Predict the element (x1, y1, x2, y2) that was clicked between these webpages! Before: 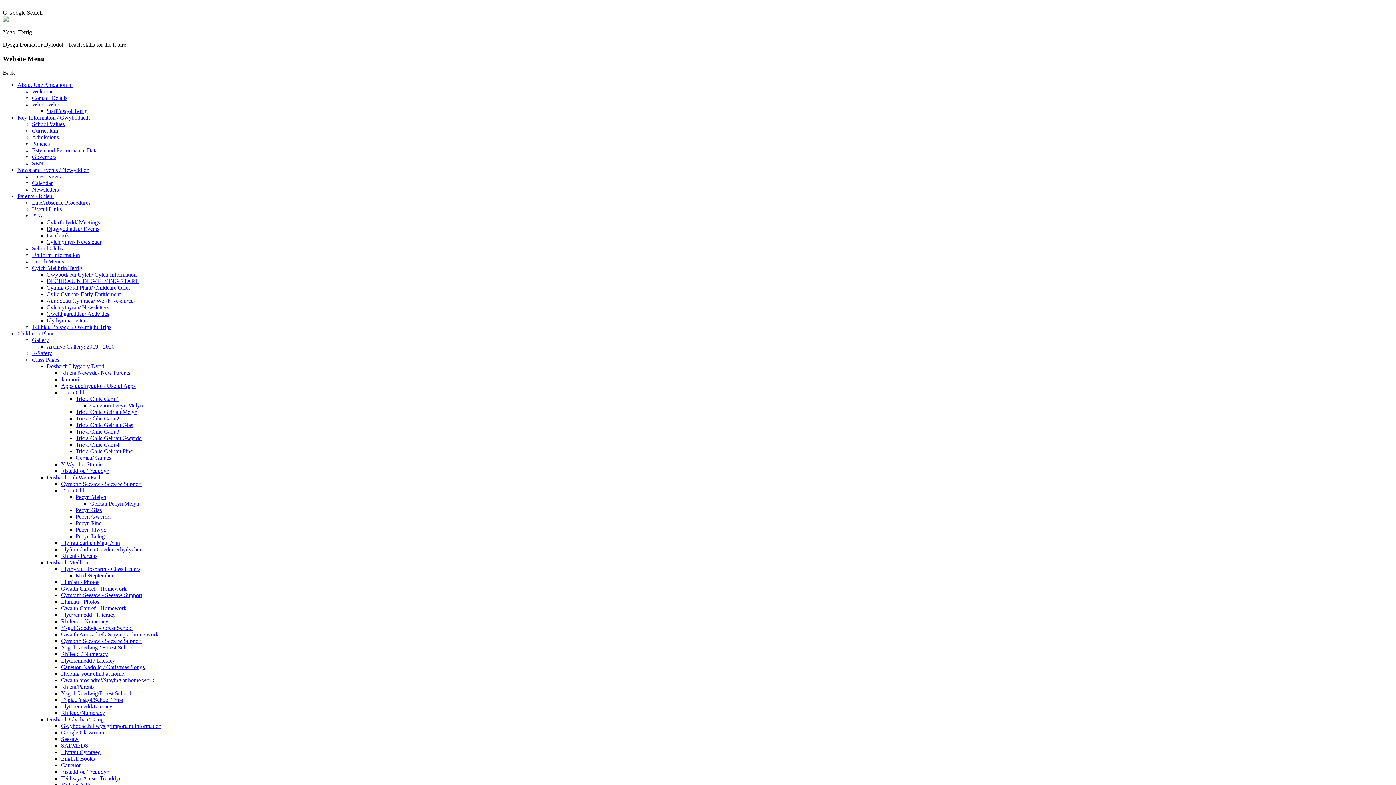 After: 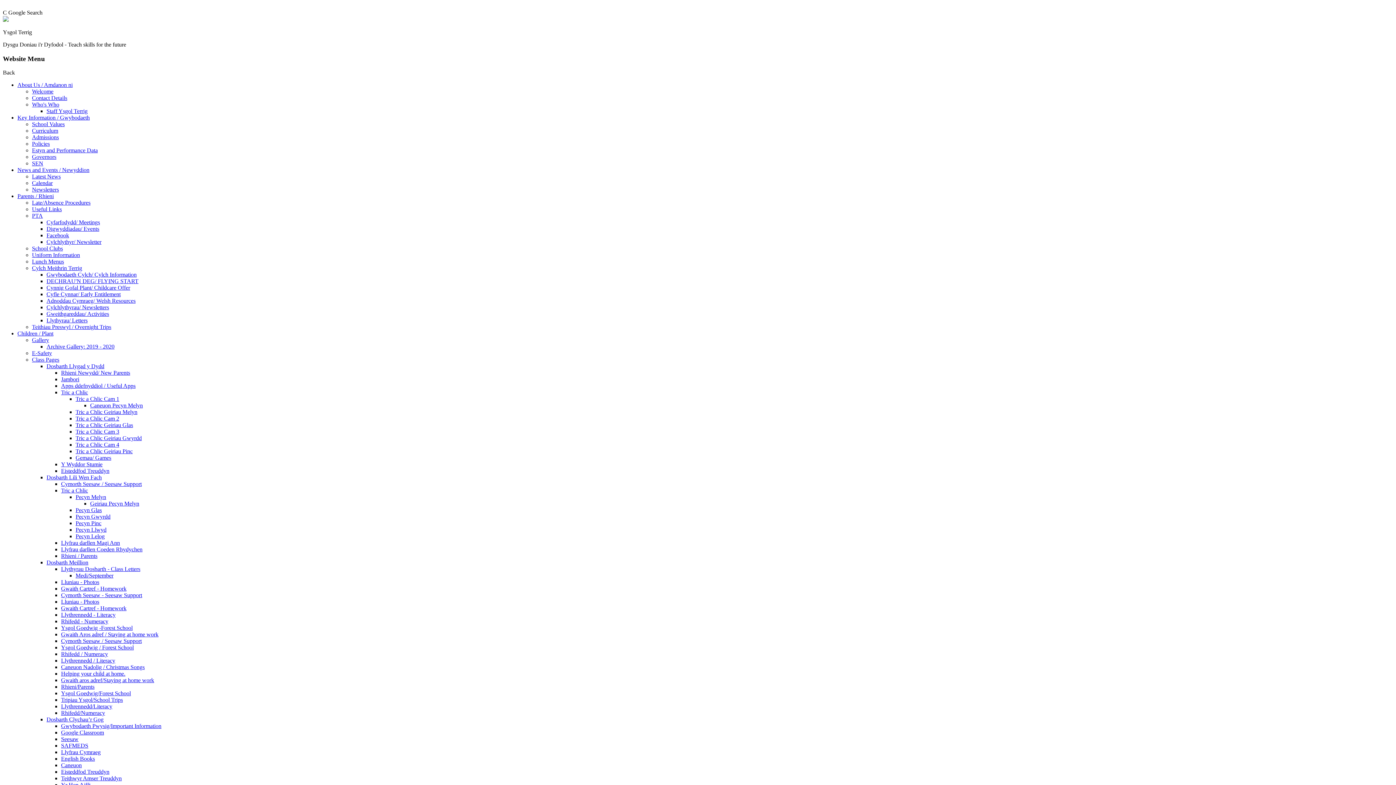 Action: bbox: (61, 376, 79, 382) label: Jambori